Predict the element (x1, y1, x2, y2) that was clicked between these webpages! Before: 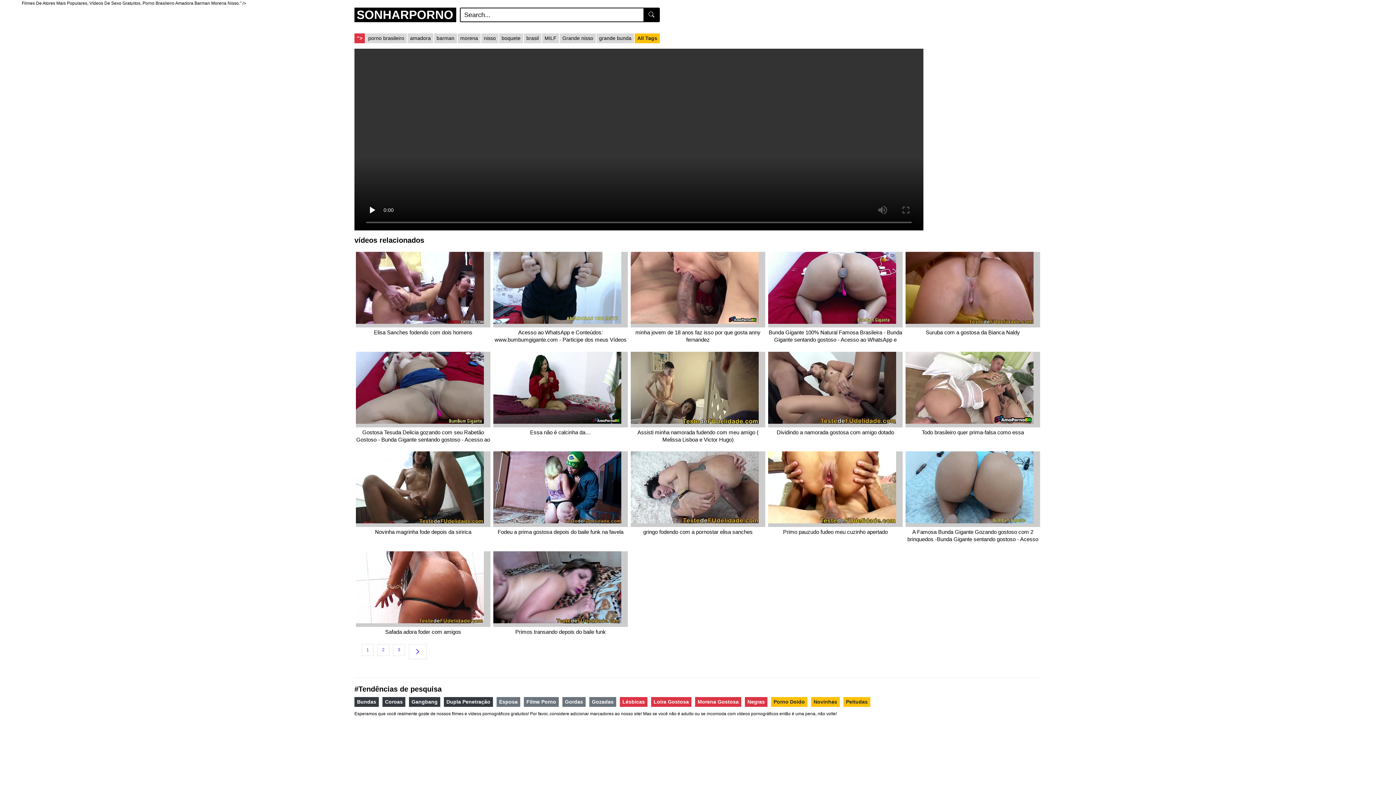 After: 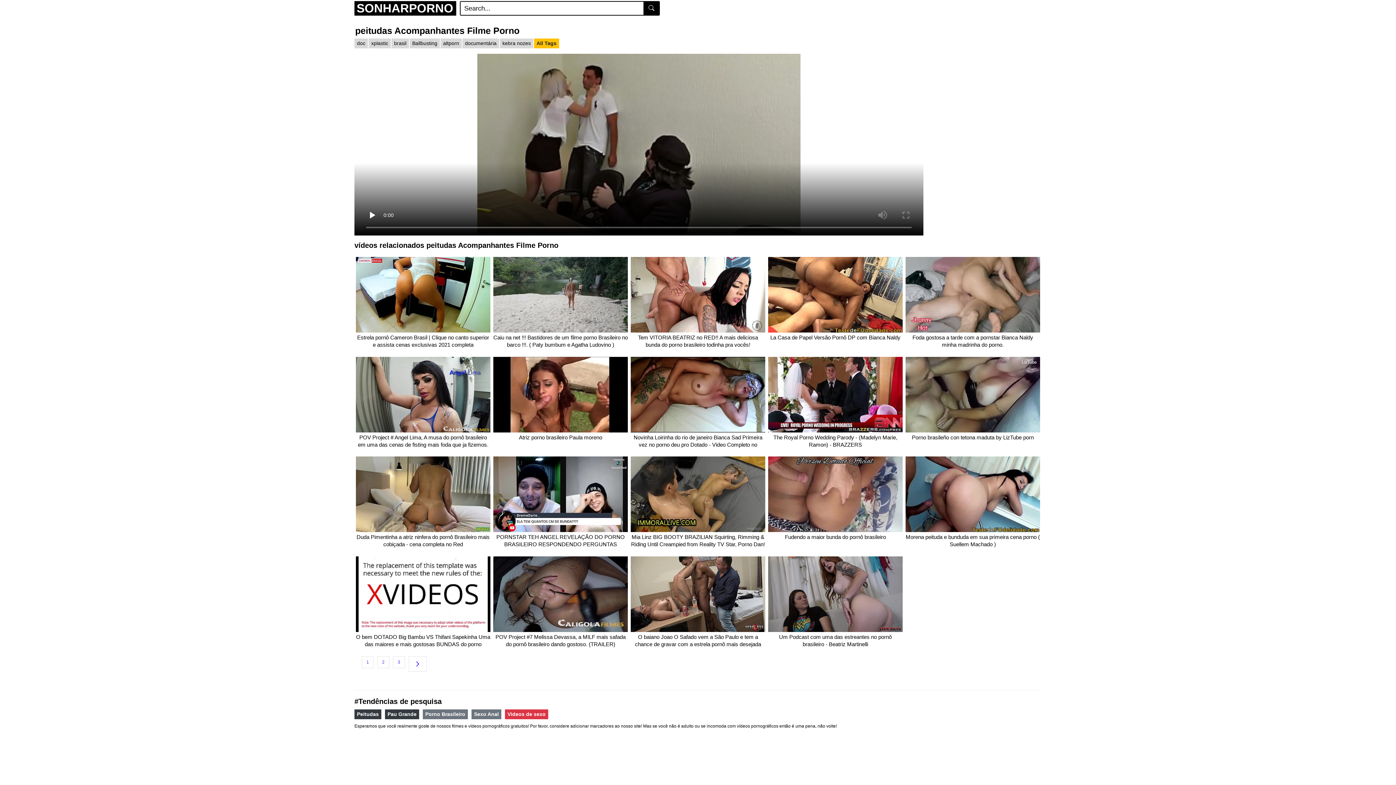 Action: label: Peitudas bbox: (843, 697, 870, 707)